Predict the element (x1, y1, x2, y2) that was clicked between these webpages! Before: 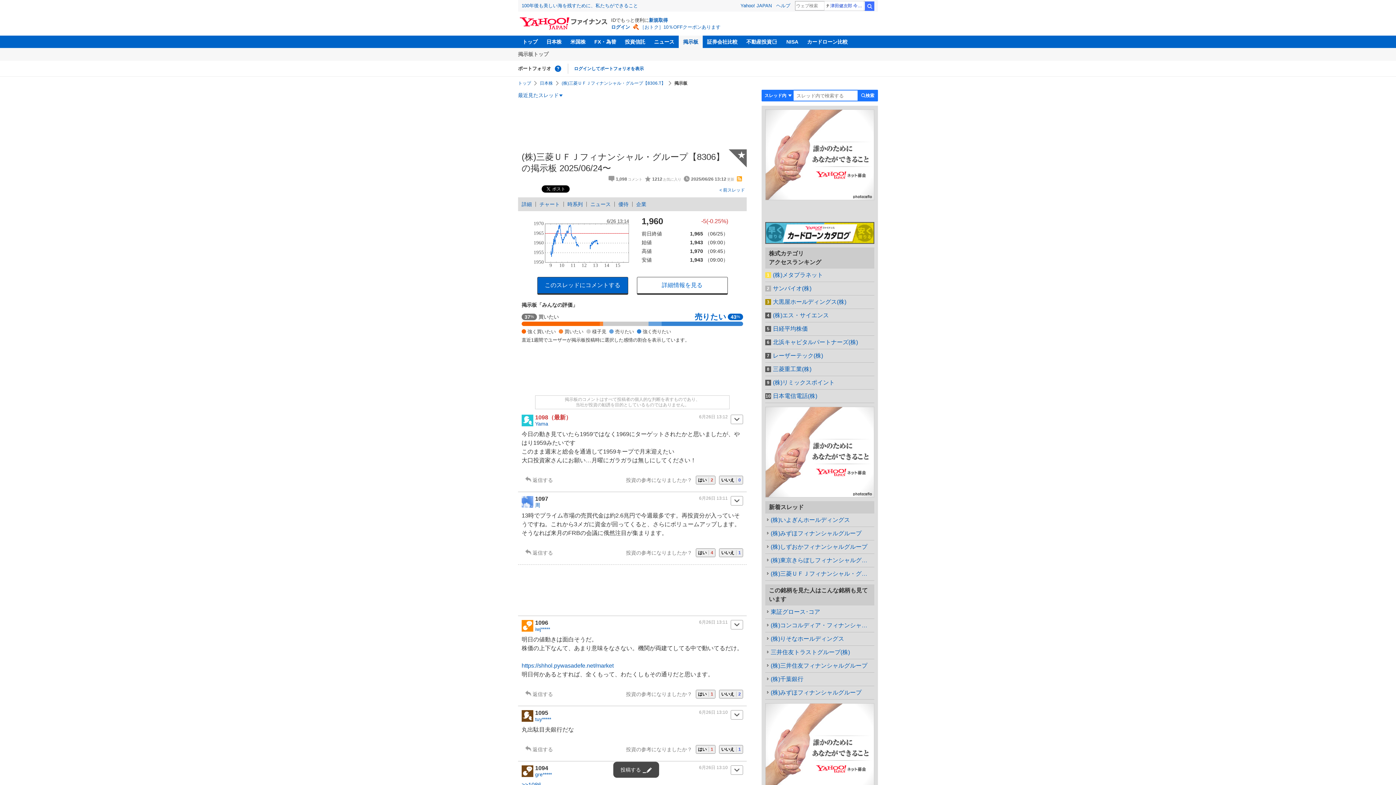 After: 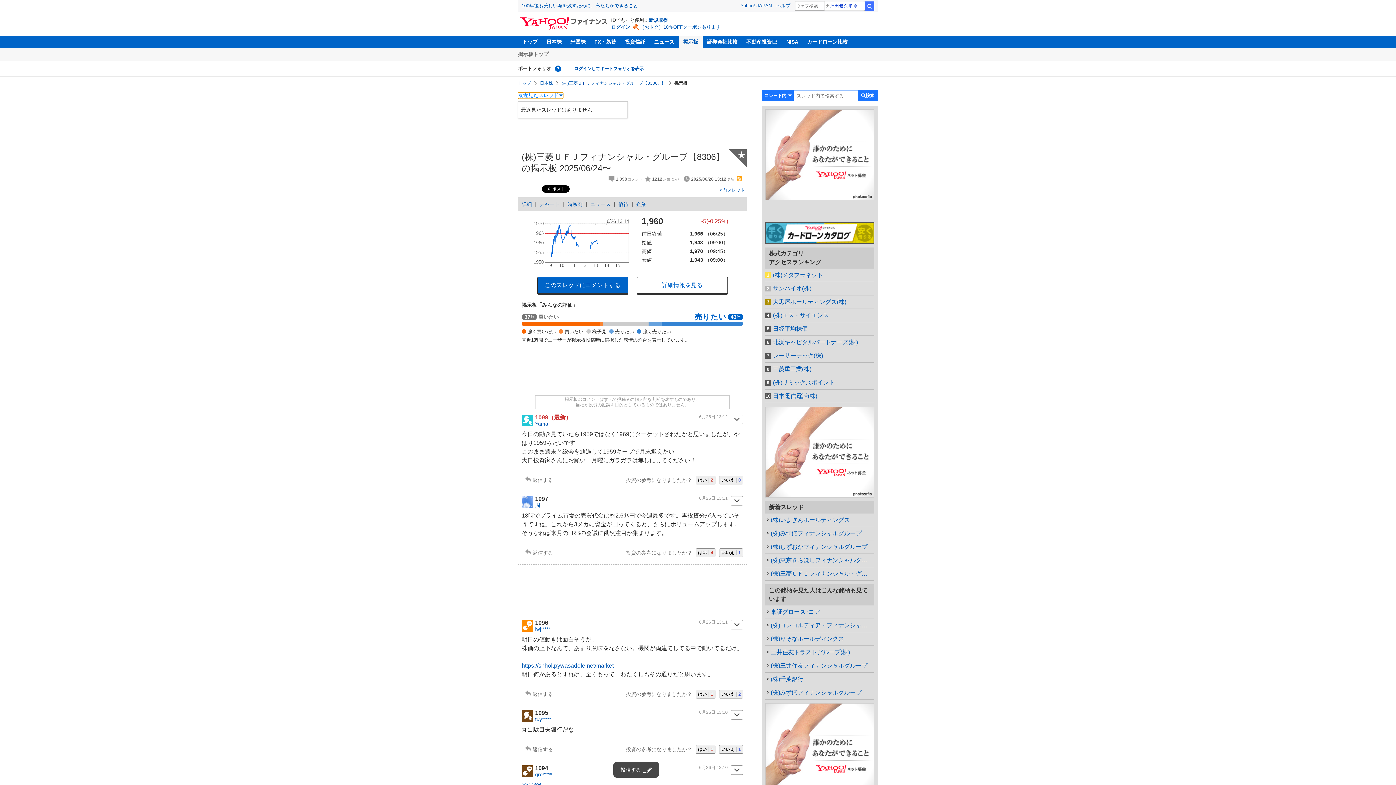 Action: label: 最近見たスレッド一覧を開く bbox: (518, 92, 563, 98)